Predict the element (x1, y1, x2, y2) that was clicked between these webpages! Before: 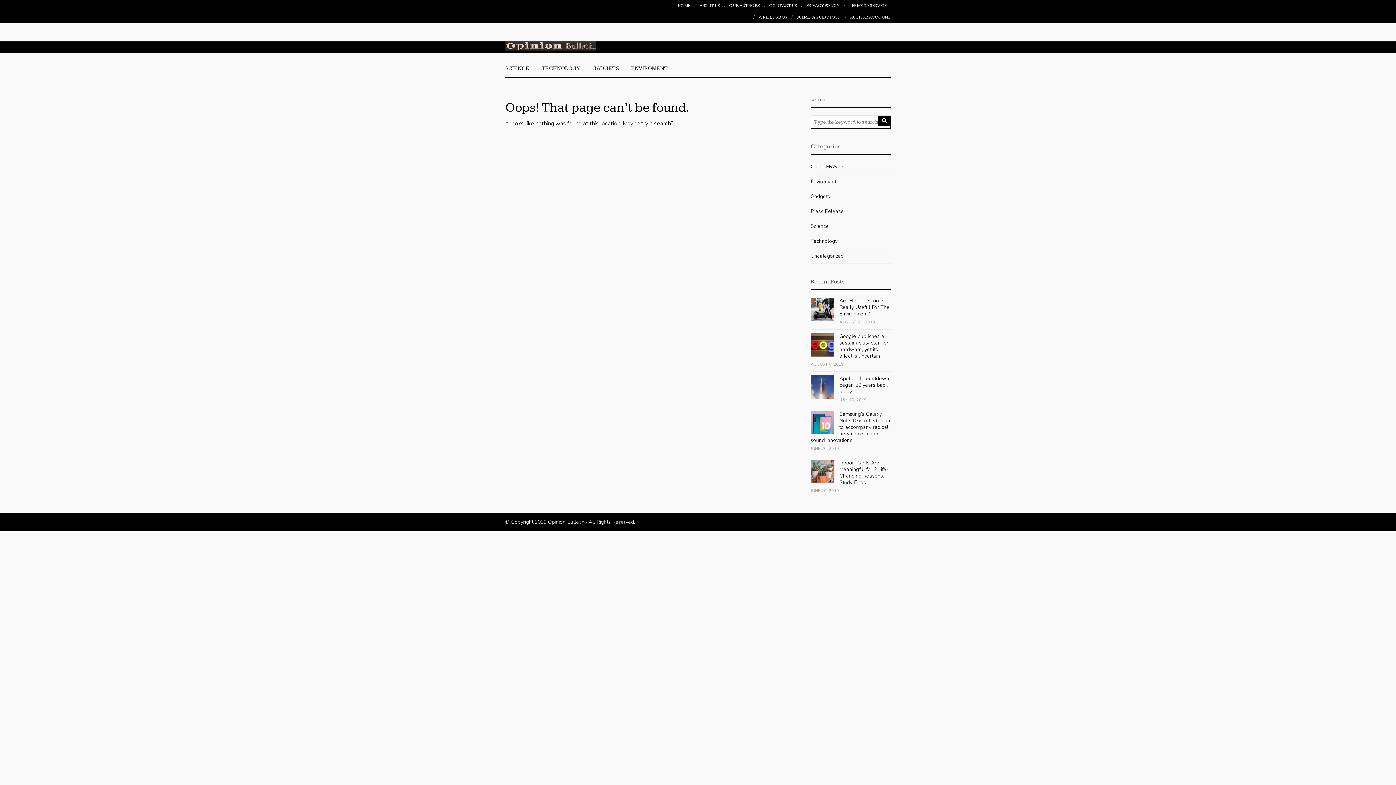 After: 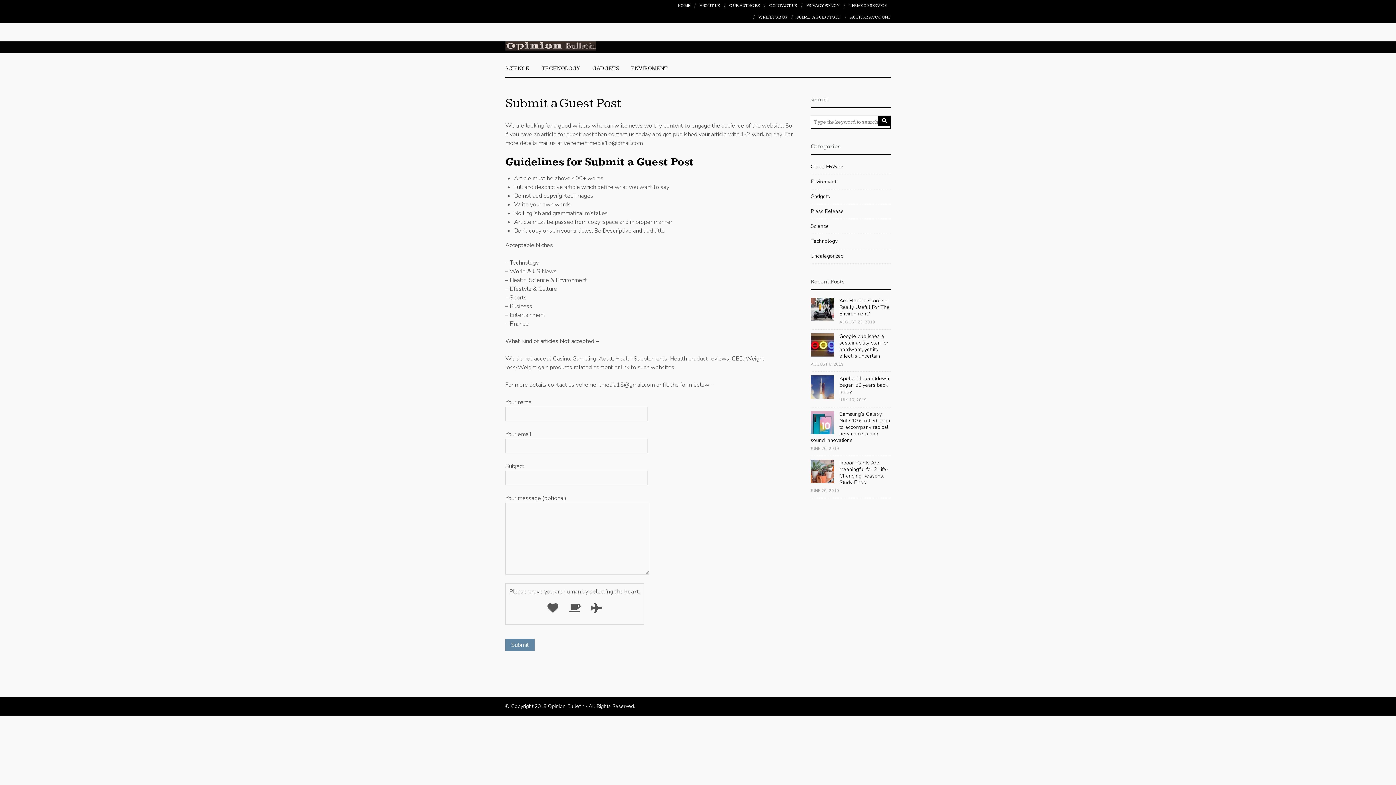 Action: bbox: (796, 11, 840, 23) label: SUBMIT A GUEST POST